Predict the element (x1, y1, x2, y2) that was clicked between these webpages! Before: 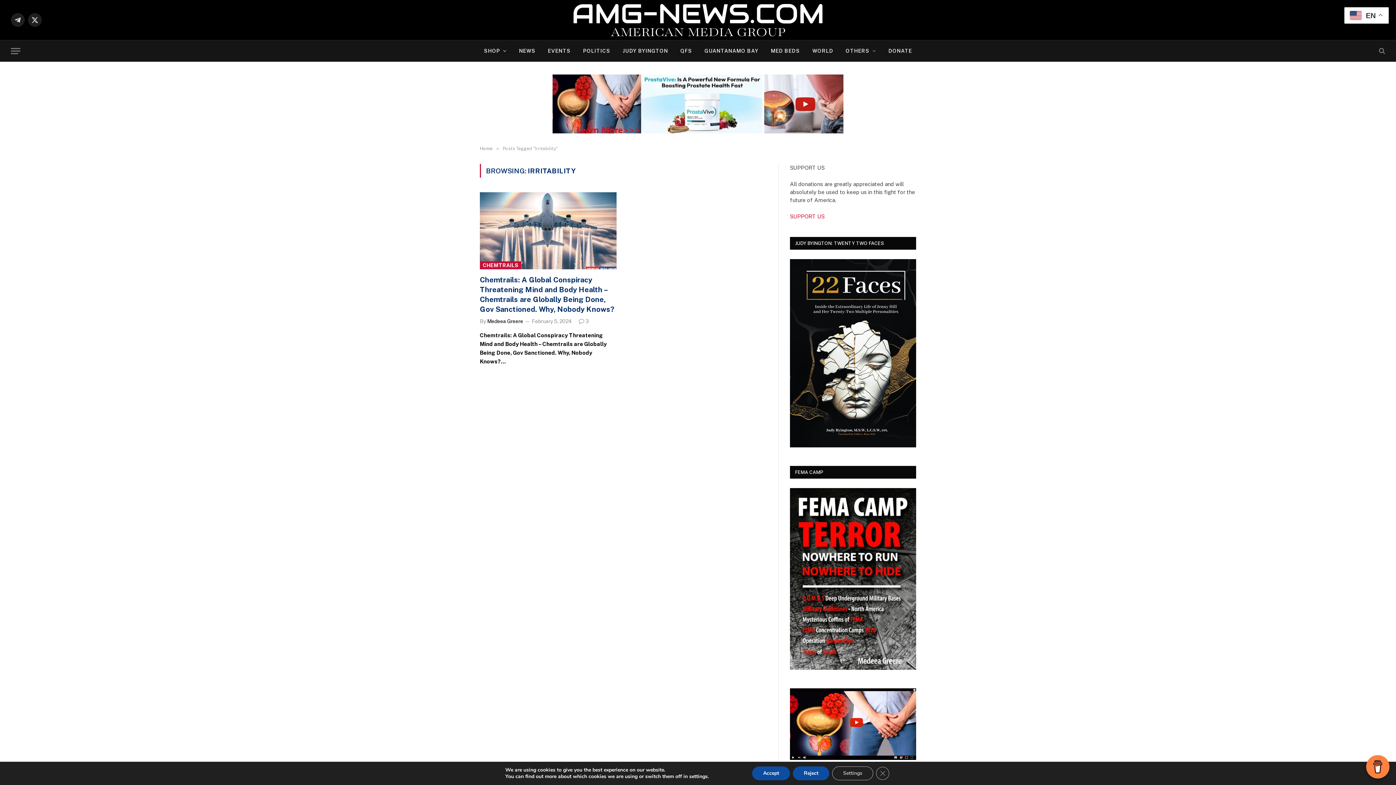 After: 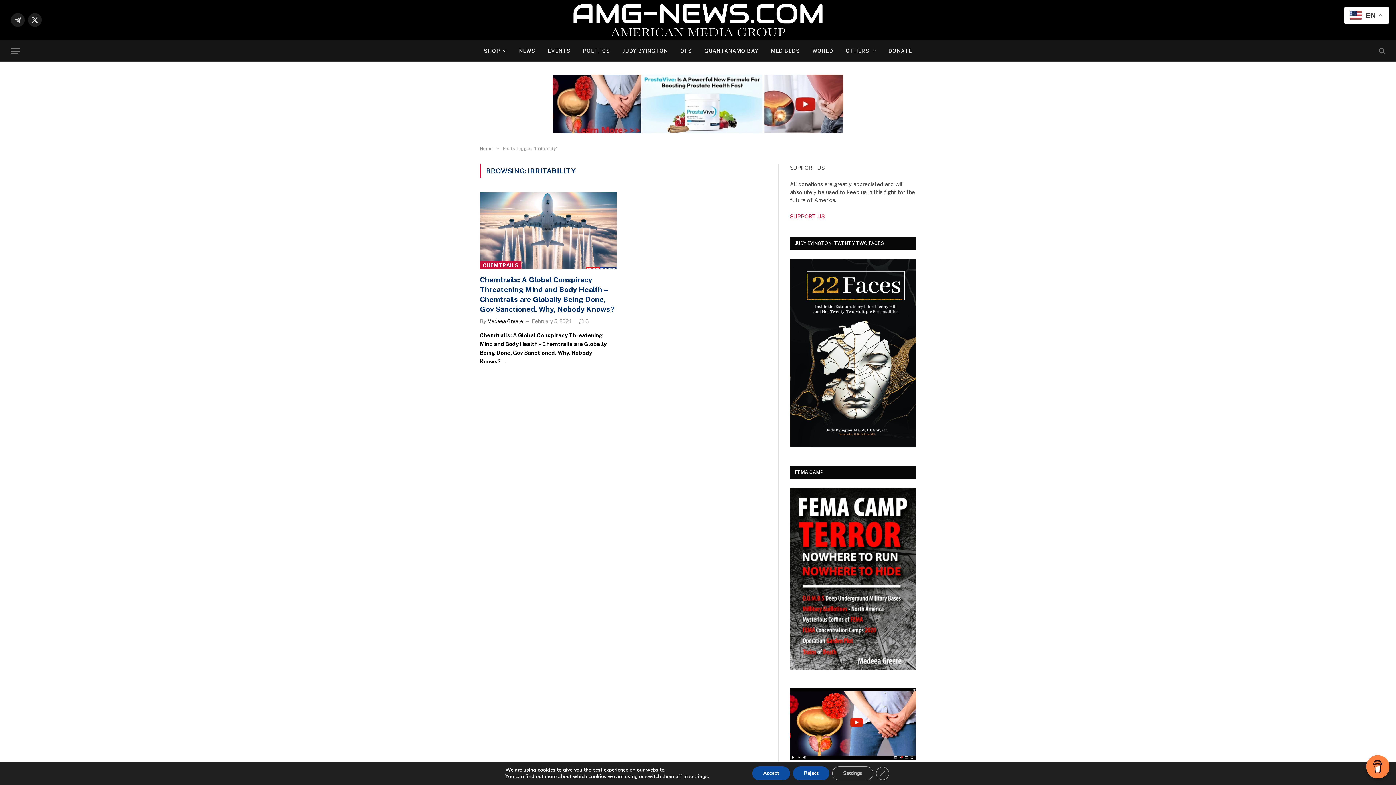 Action: bbox: (790, 442, 916, 448)